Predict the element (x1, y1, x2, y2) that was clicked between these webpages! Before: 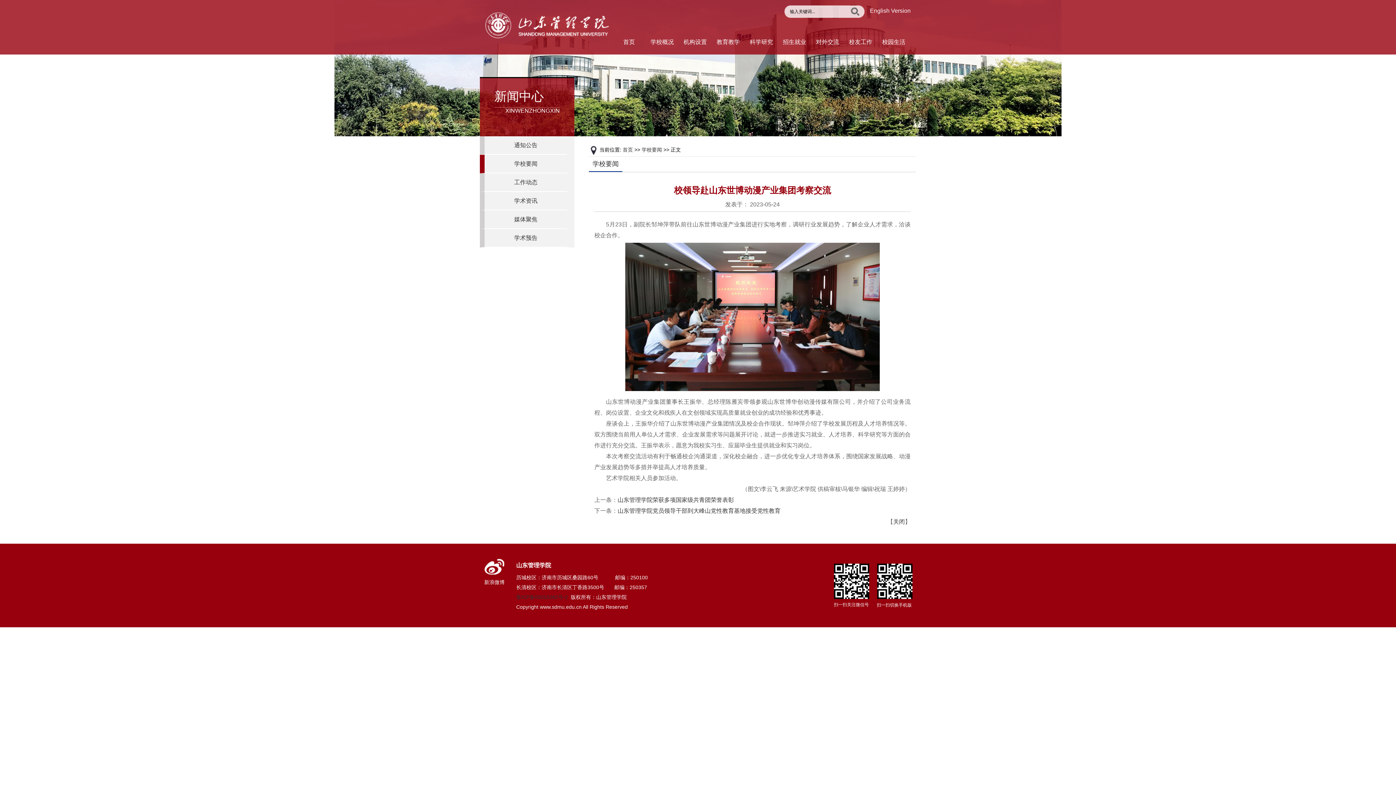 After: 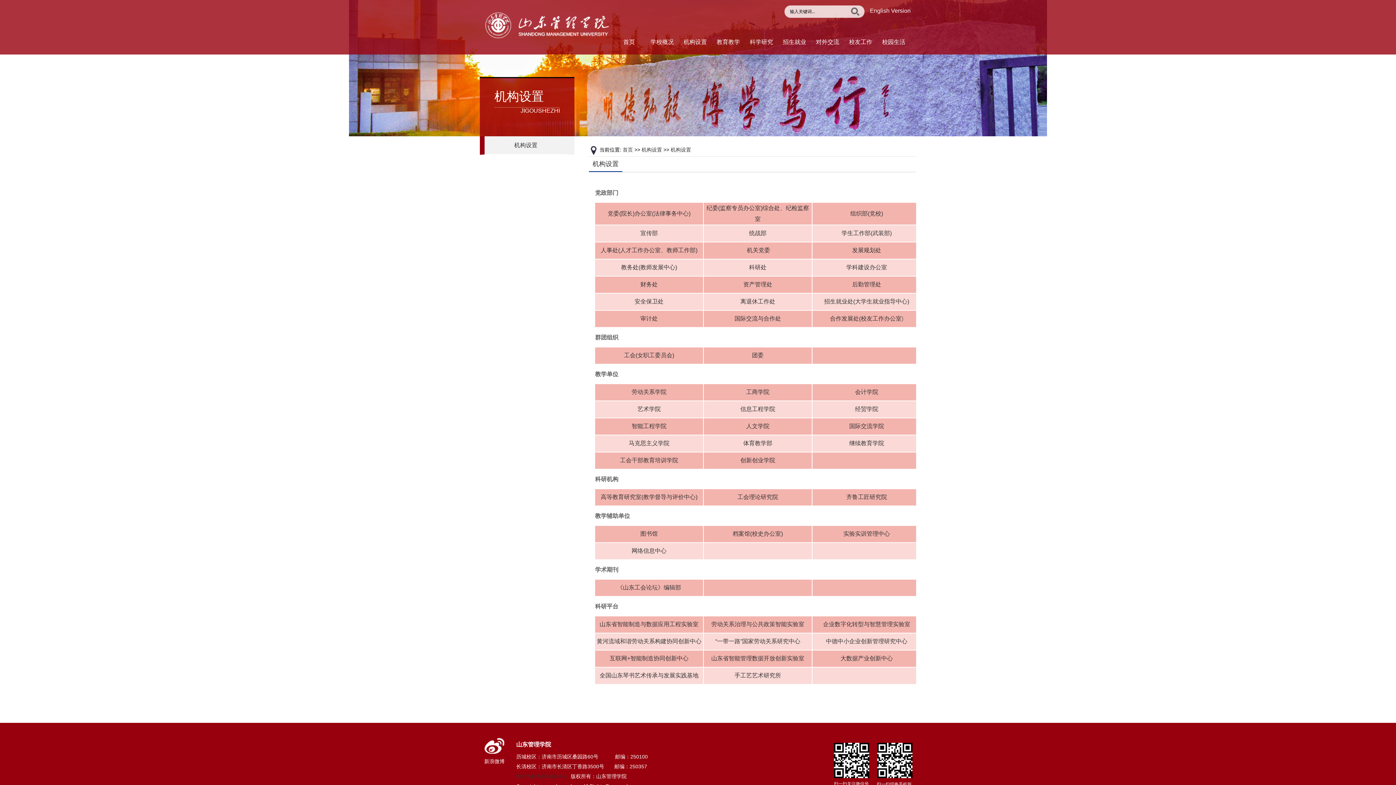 Action: label: 机构设置 bbox: (678, 25, 712, 58)